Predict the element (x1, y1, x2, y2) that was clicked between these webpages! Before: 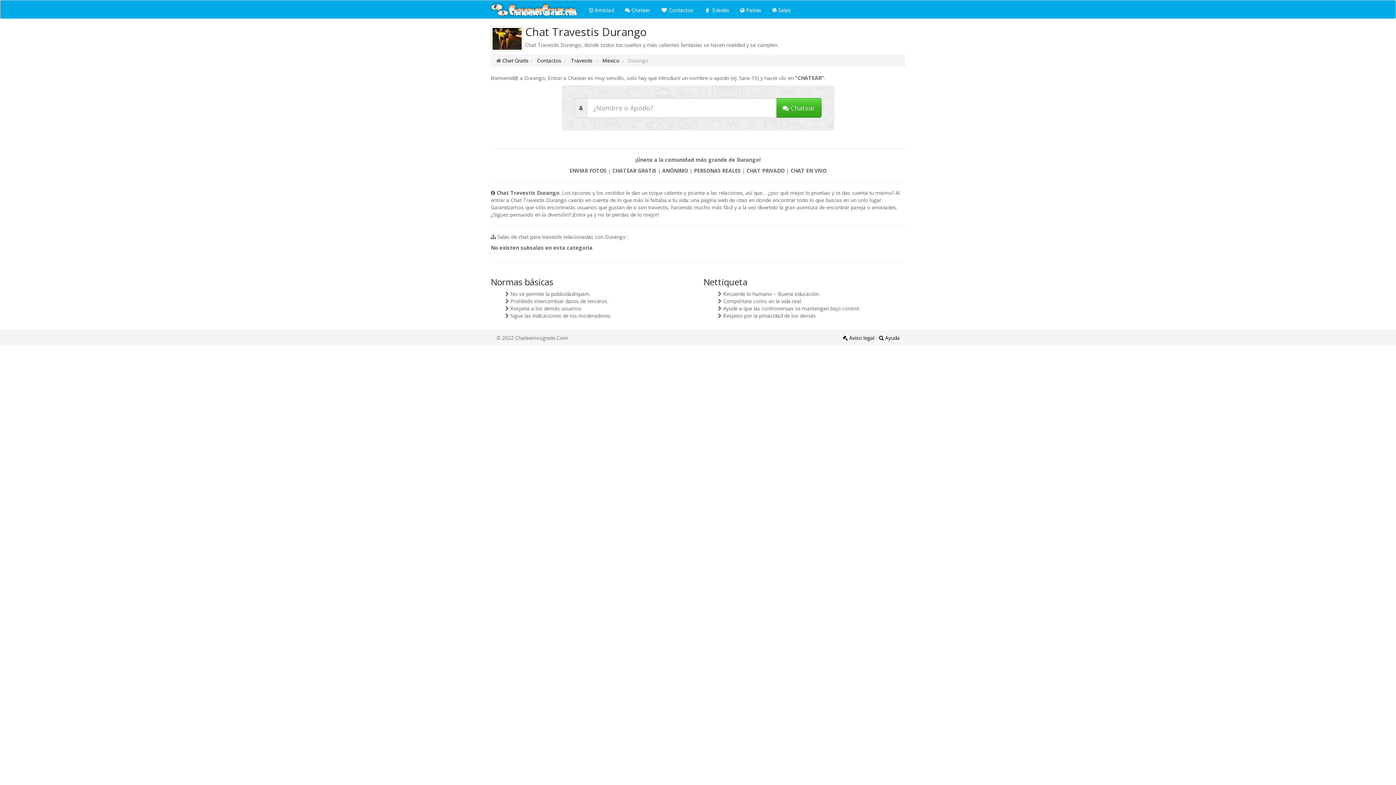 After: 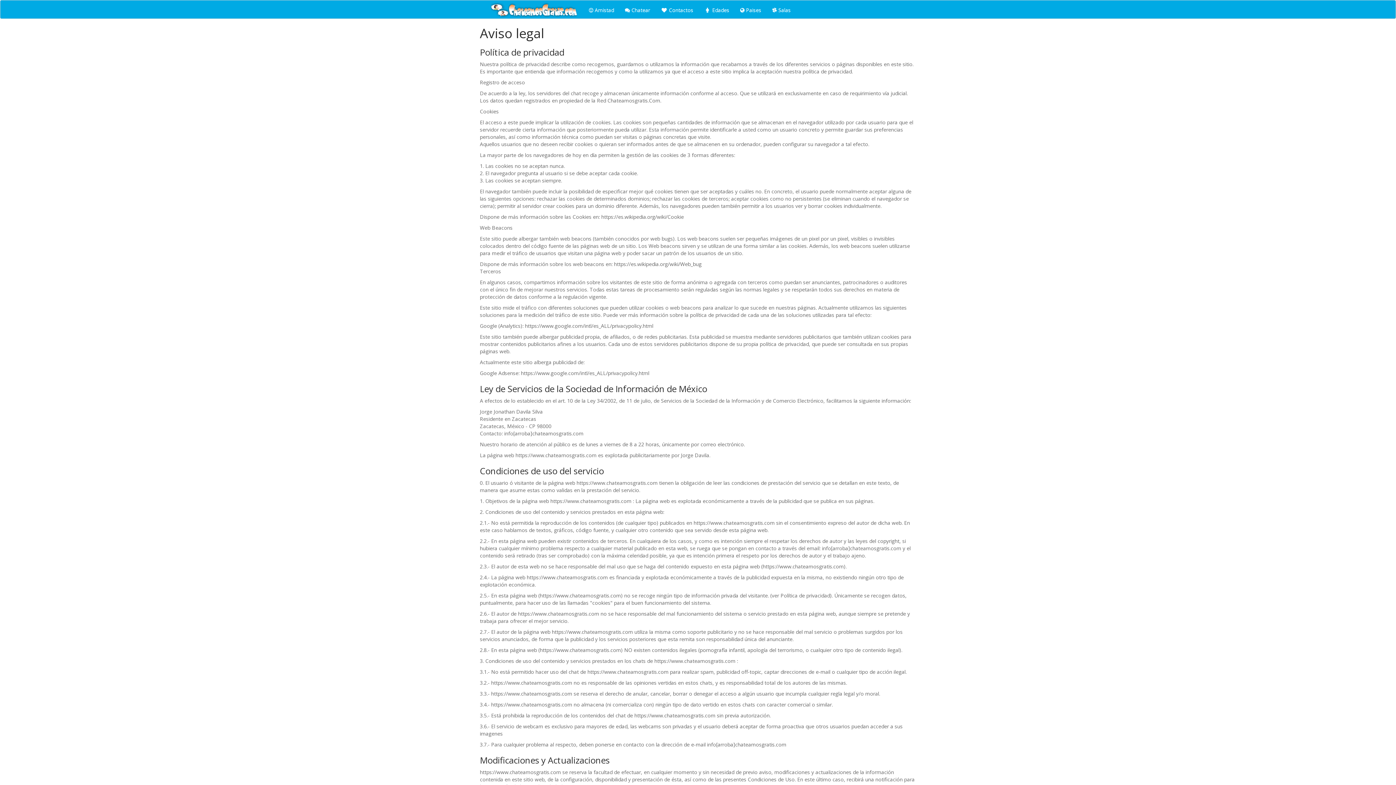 Action: label:  Aviso legal  bbox: (842, 334, 876, 341)